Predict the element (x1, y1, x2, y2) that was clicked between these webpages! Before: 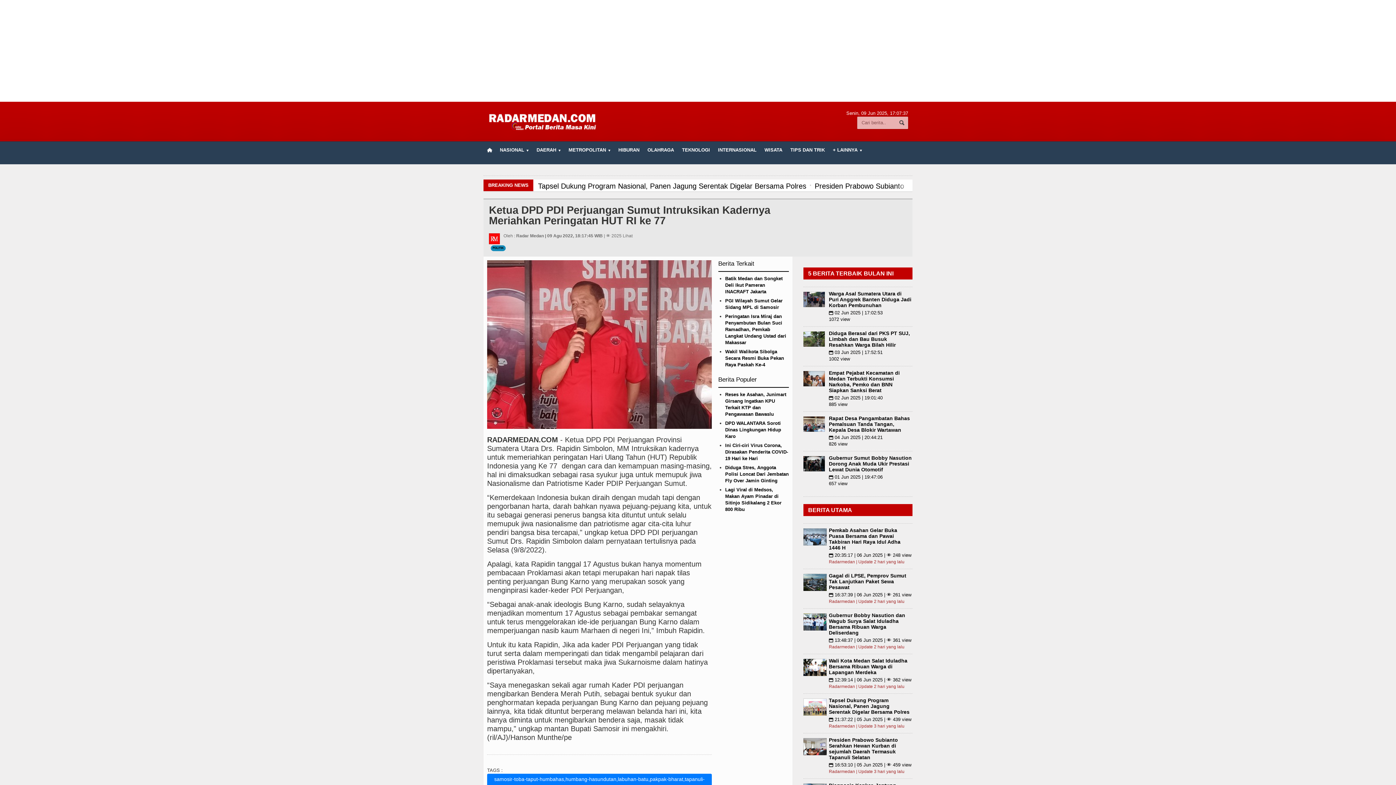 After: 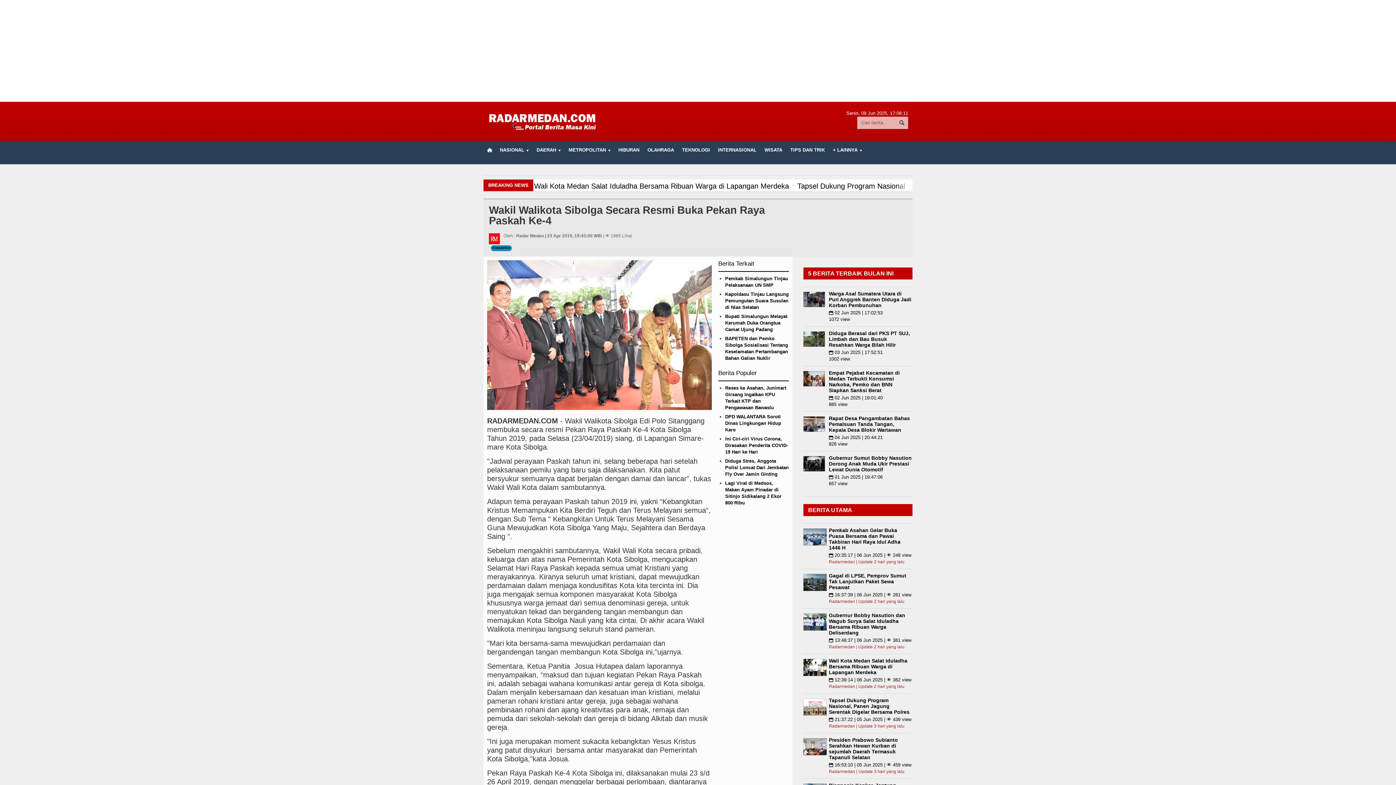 Action: label: Wakil Walikota Sibolga Secara Resmi Buka Pekan Raya Paskah Ke-4 bbox: (725, 349, 784, 367)